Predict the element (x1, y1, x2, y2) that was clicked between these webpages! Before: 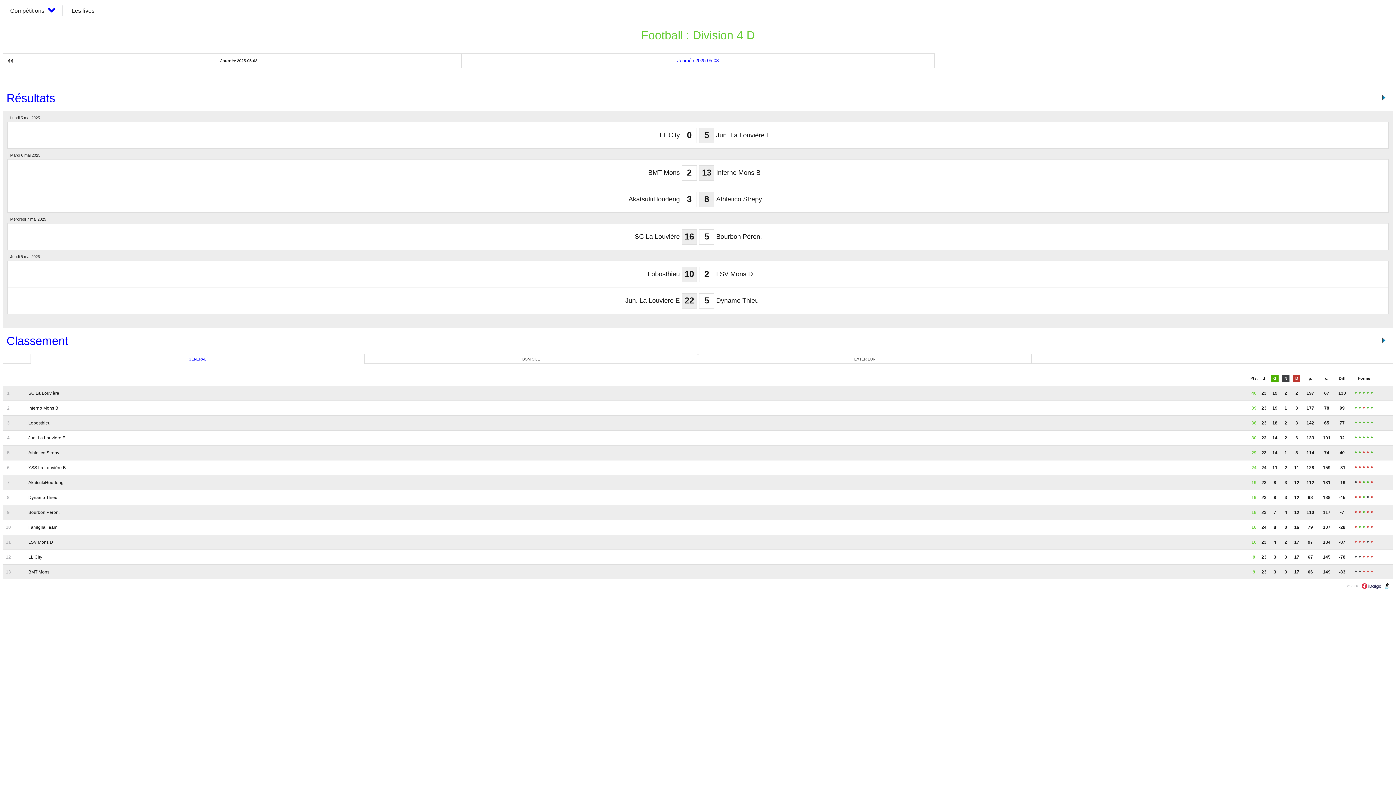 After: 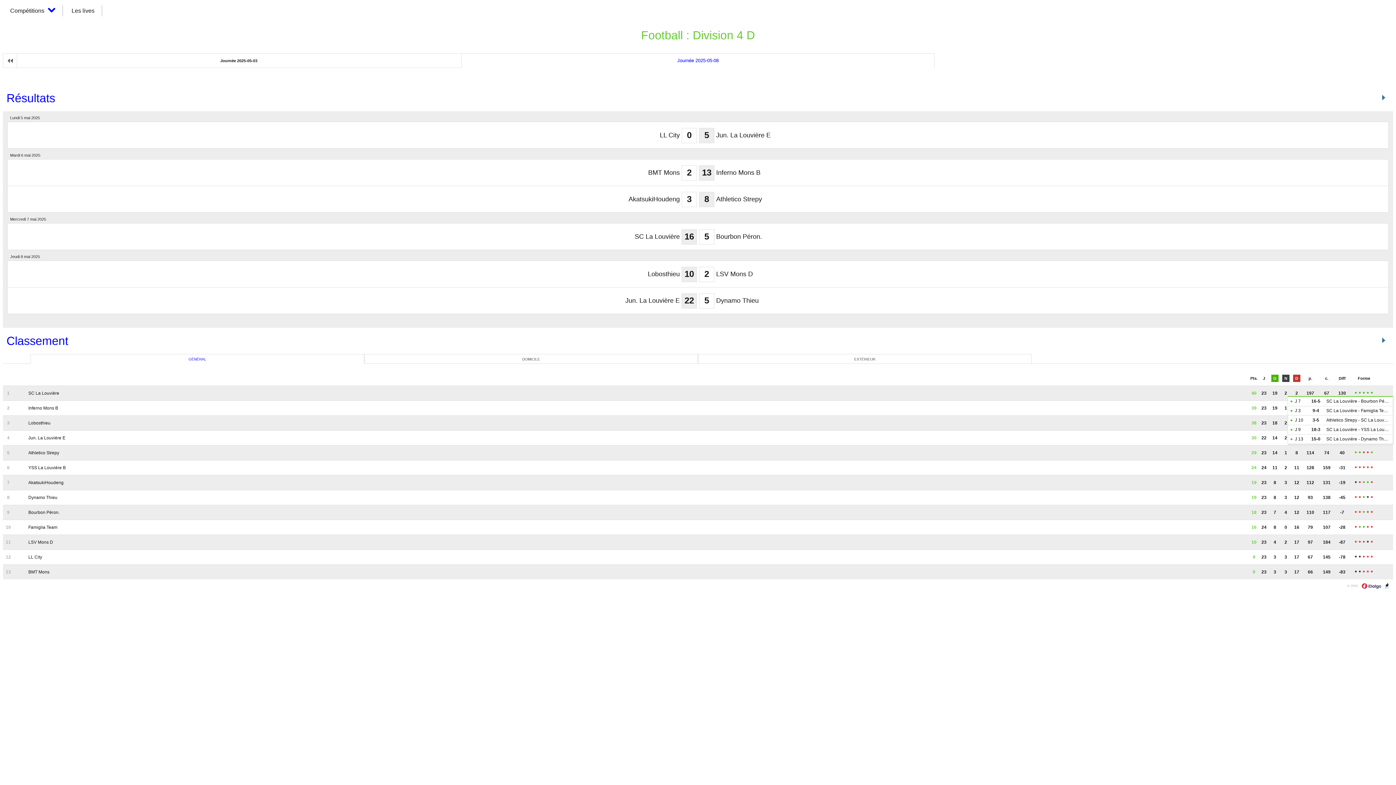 Action: bbox: (1355, 392, 1357, 393) label: Vict.